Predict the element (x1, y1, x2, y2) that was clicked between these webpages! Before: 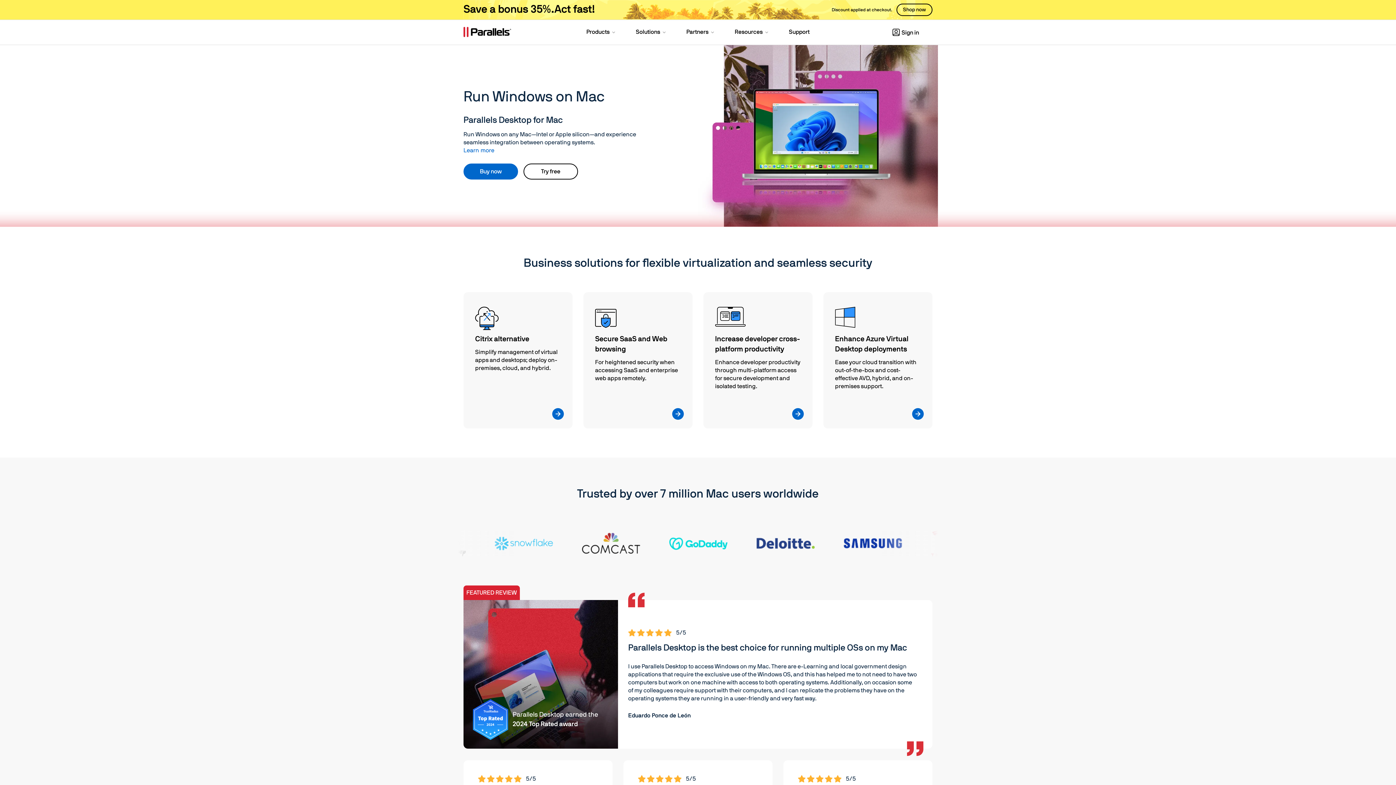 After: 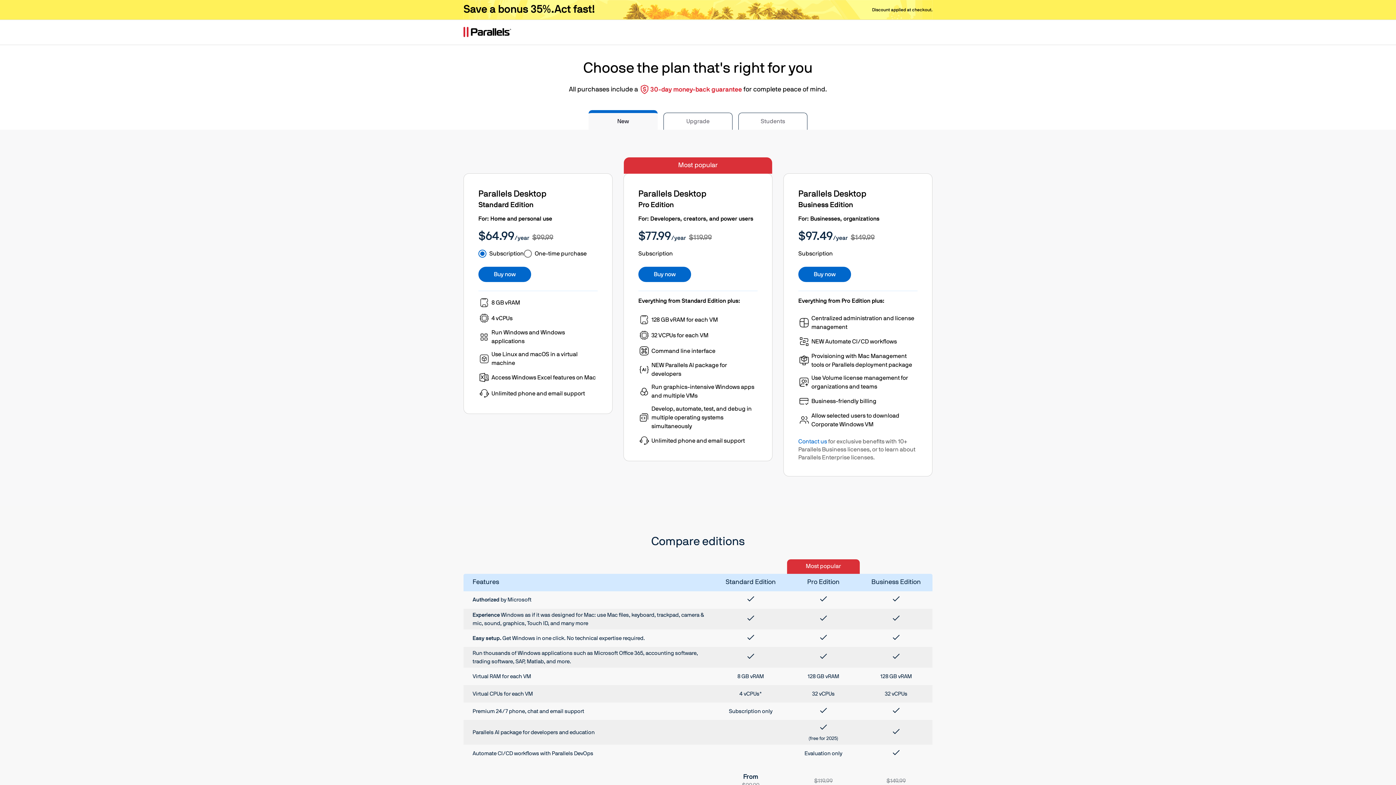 Action: label: Buy now bbox: (463, 163, 518, 179)